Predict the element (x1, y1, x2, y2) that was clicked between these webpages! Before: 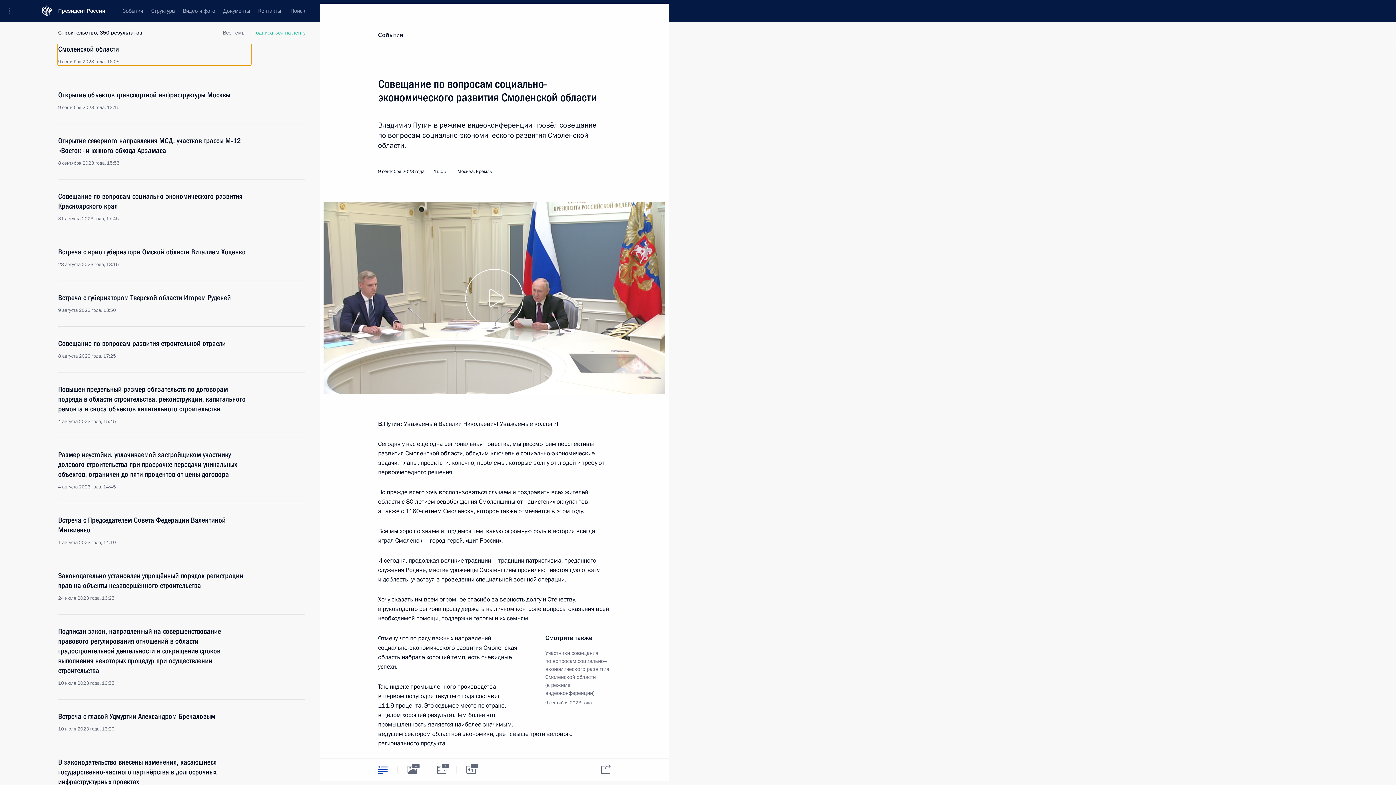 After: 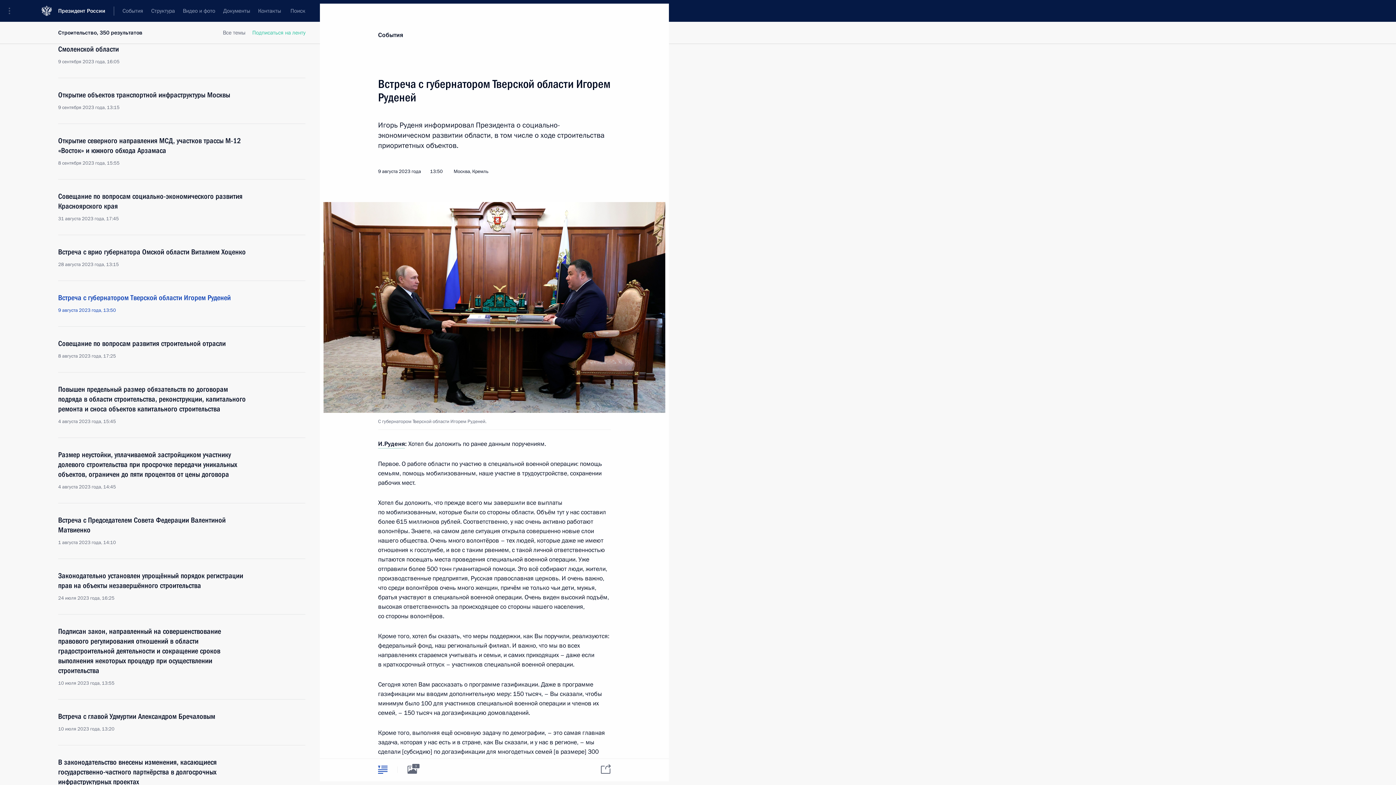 Action: bbox: (58, 293, 250, 313) label: Встреча с губернатором Тверской области Игорем Руденей
9 августа 2023 года, 13:50